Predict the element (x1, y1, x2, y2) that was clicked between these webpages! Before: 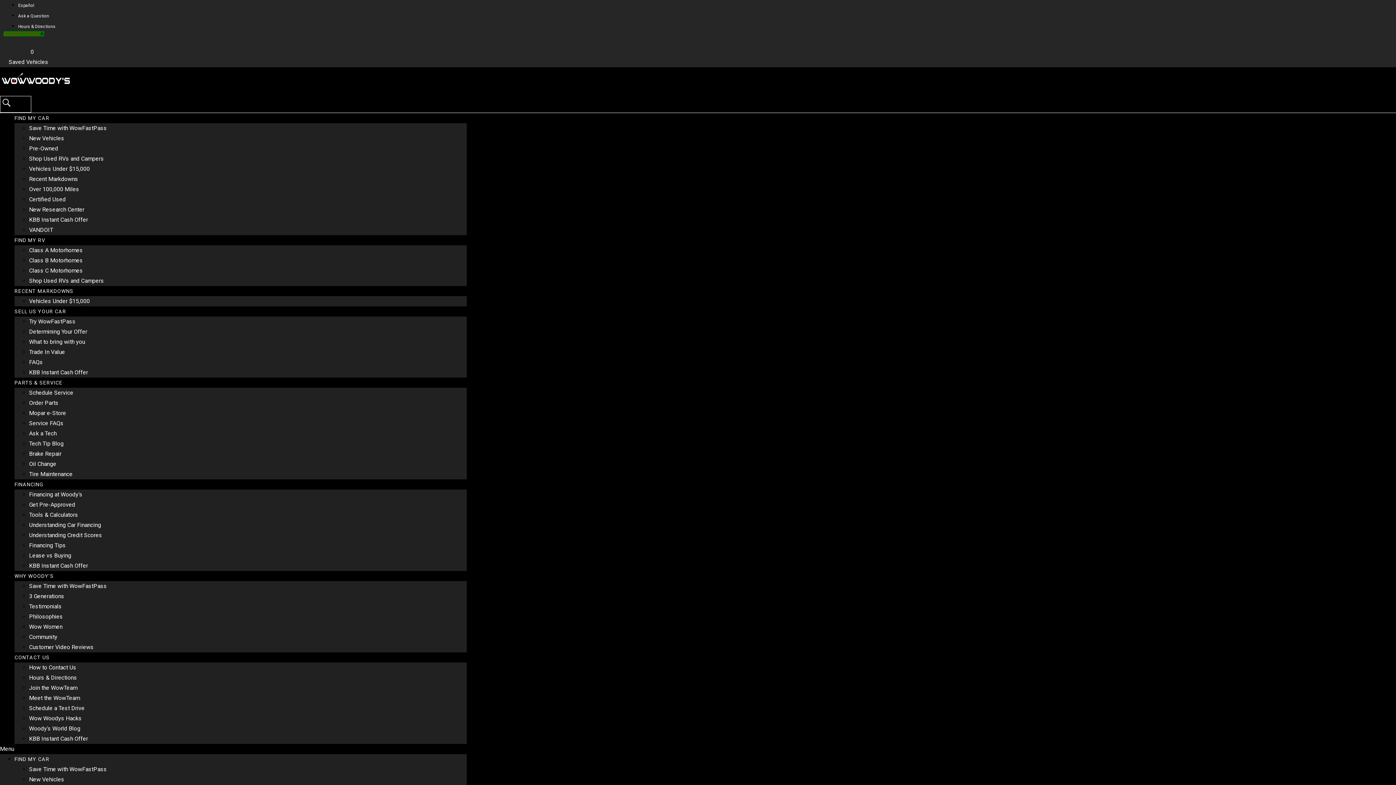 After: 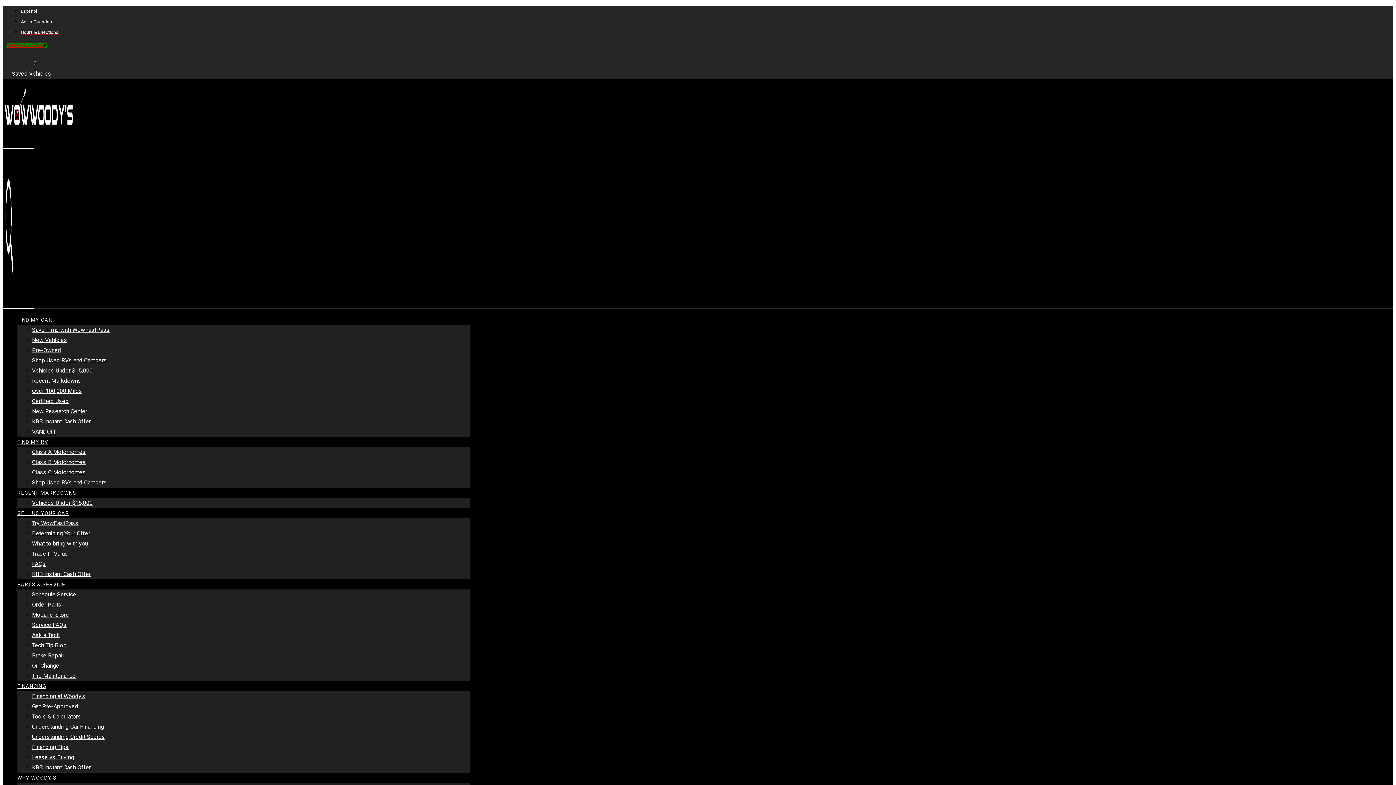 Action: label: Try WowFastPass bbox: (29, 318, 75, 324)